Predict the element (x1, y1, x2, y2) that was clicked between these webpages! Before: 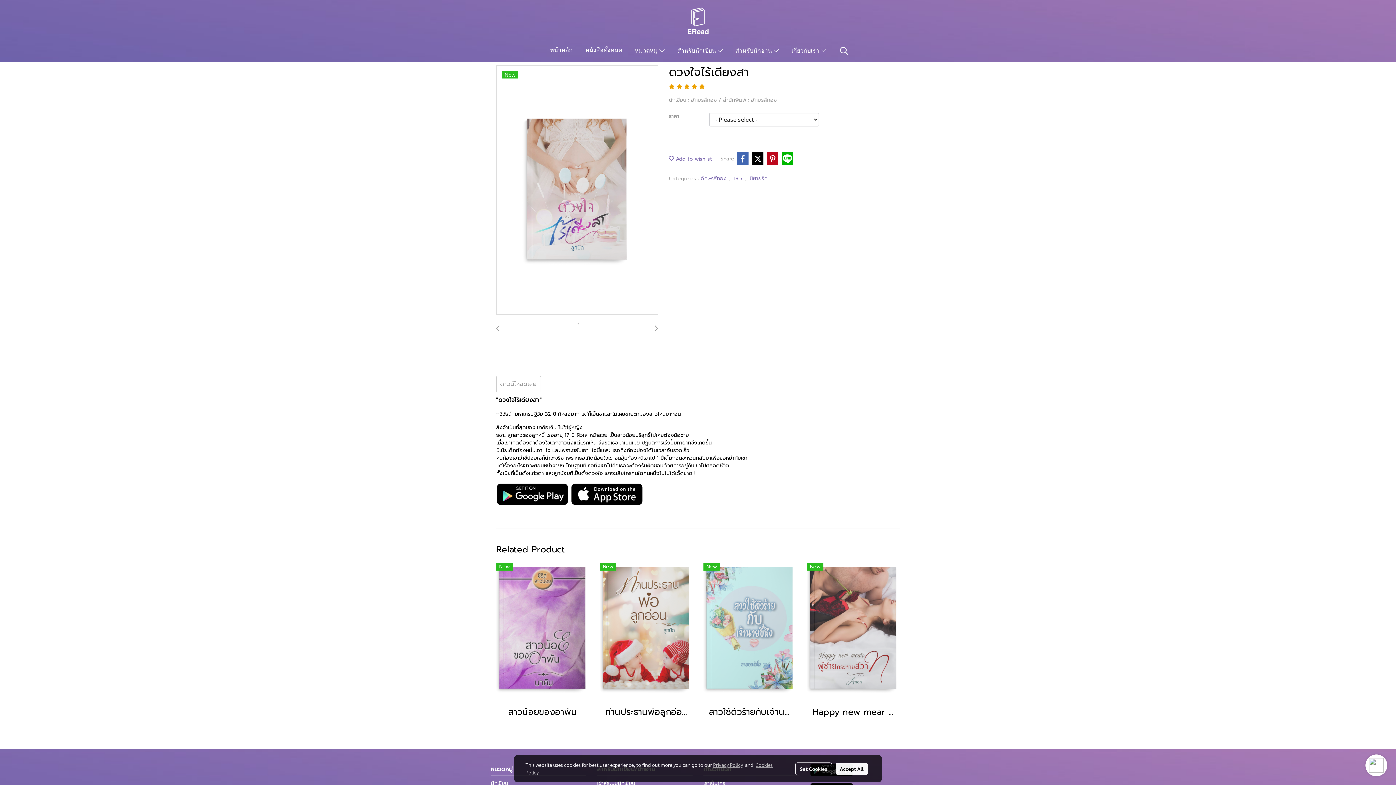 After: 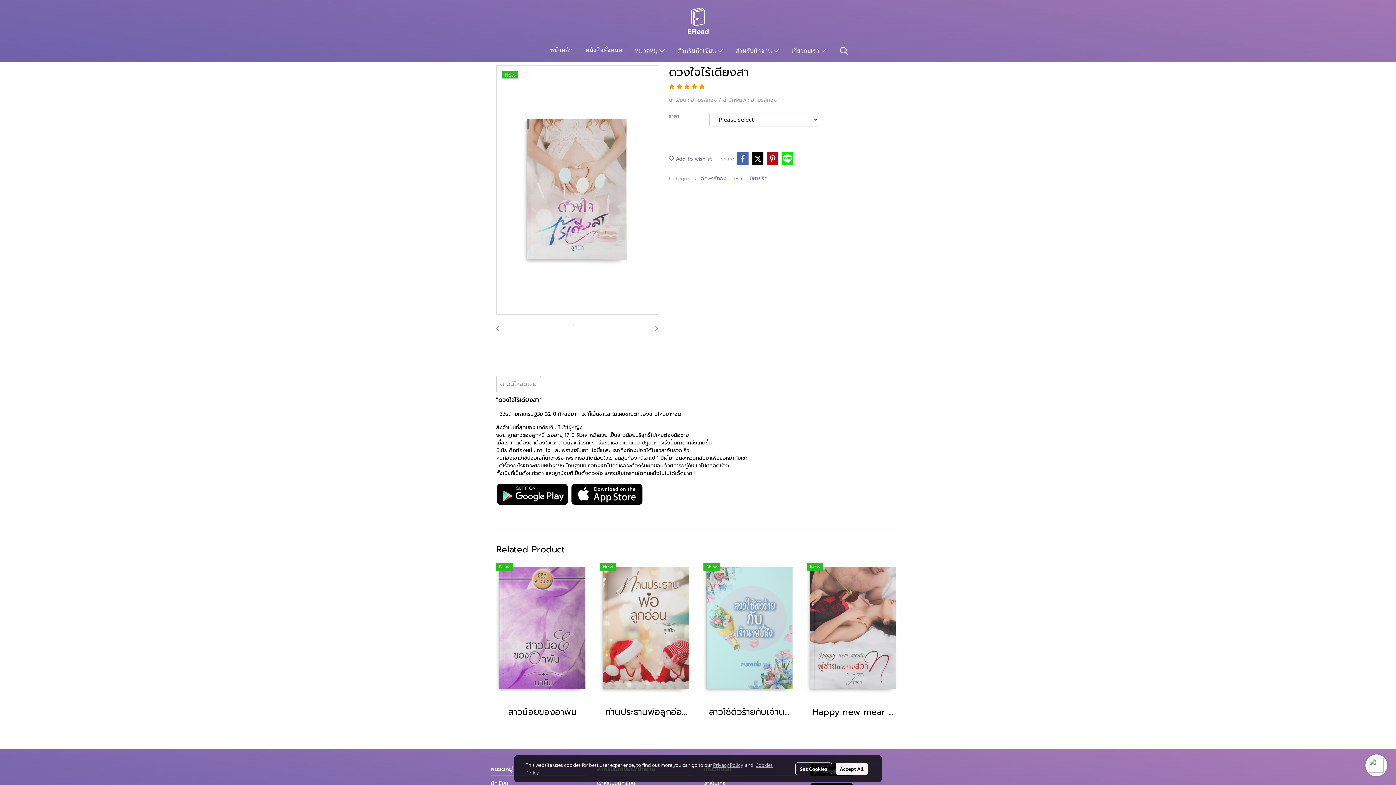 Action: bbox: (781, 152, 794, 165)